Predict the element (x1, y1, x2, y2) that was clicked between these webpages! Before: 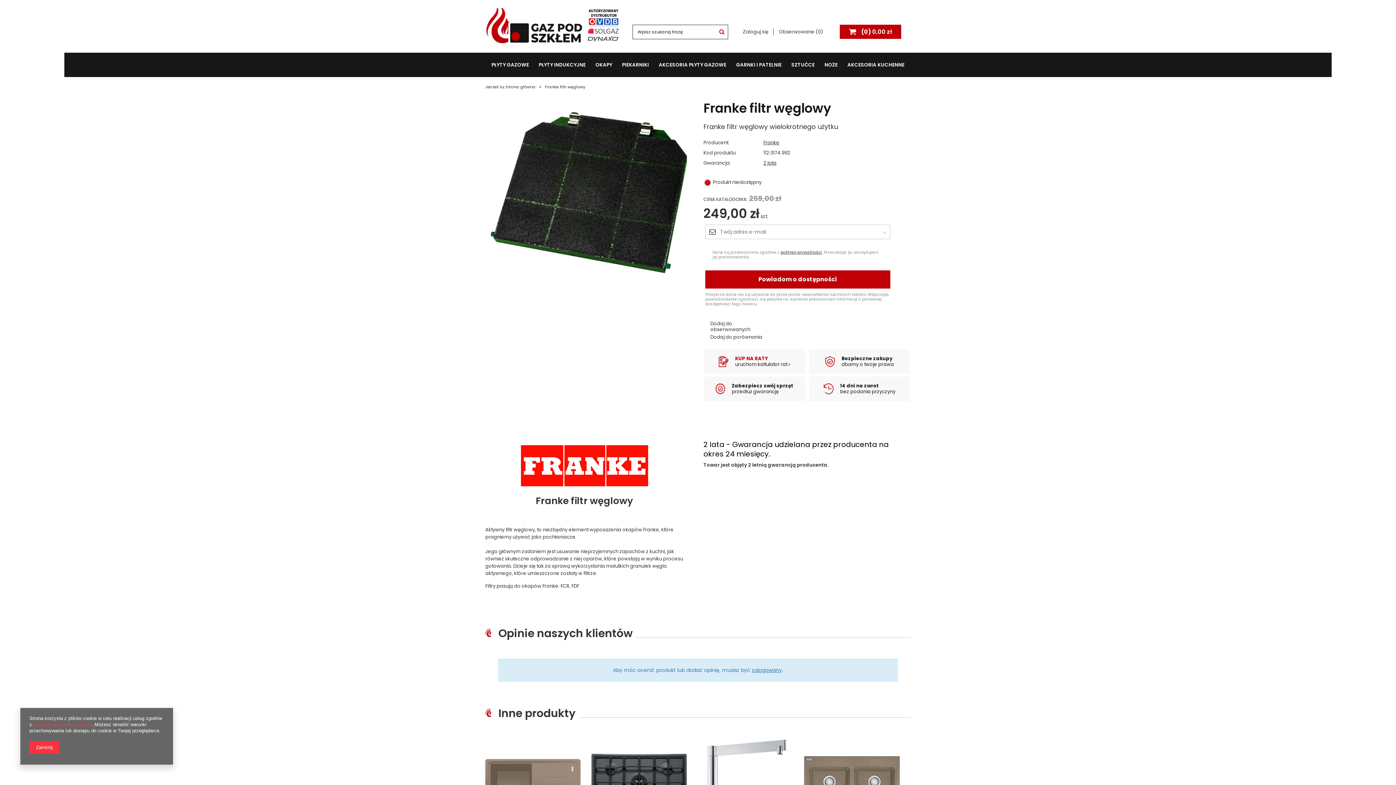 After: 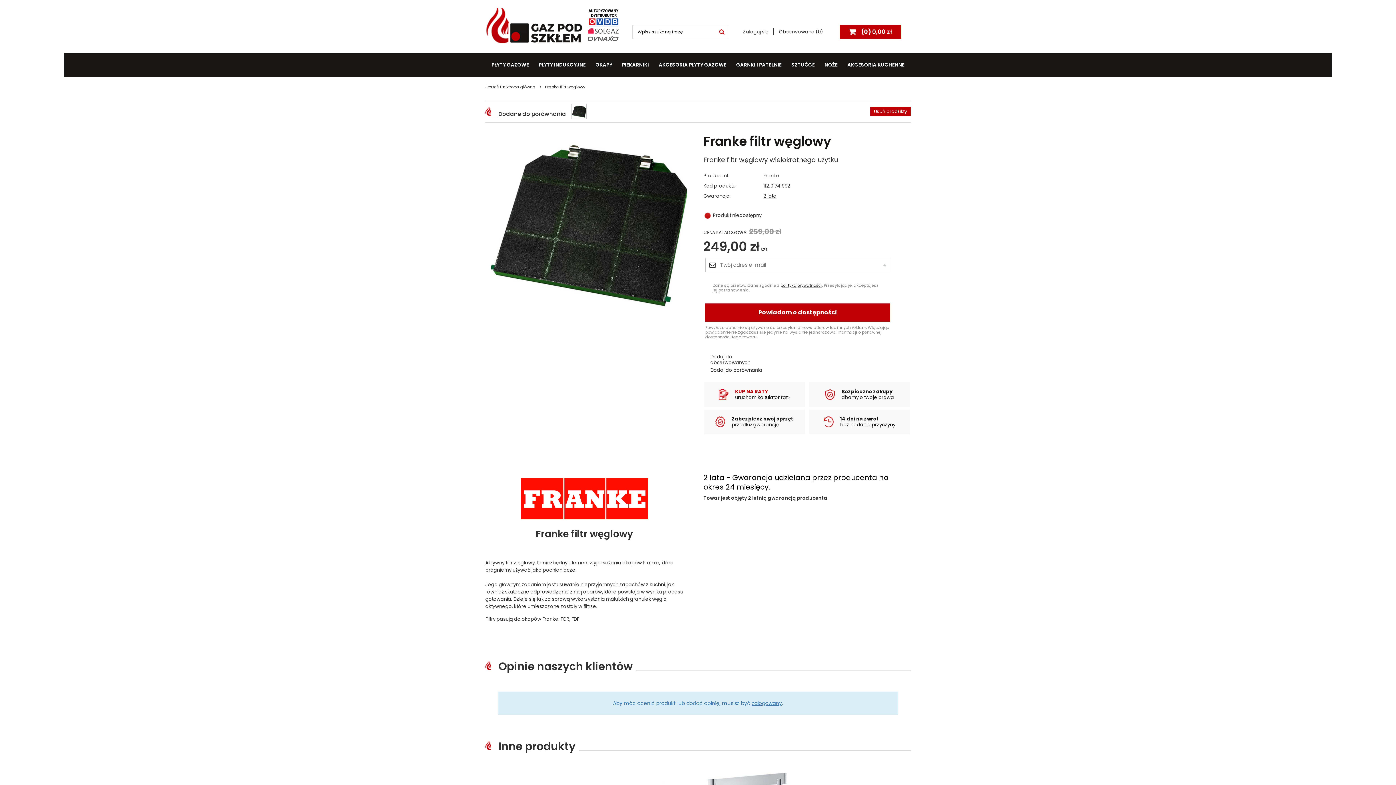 Action: label: Dodaj do porównania bbox: (706, 334, 772, 340)